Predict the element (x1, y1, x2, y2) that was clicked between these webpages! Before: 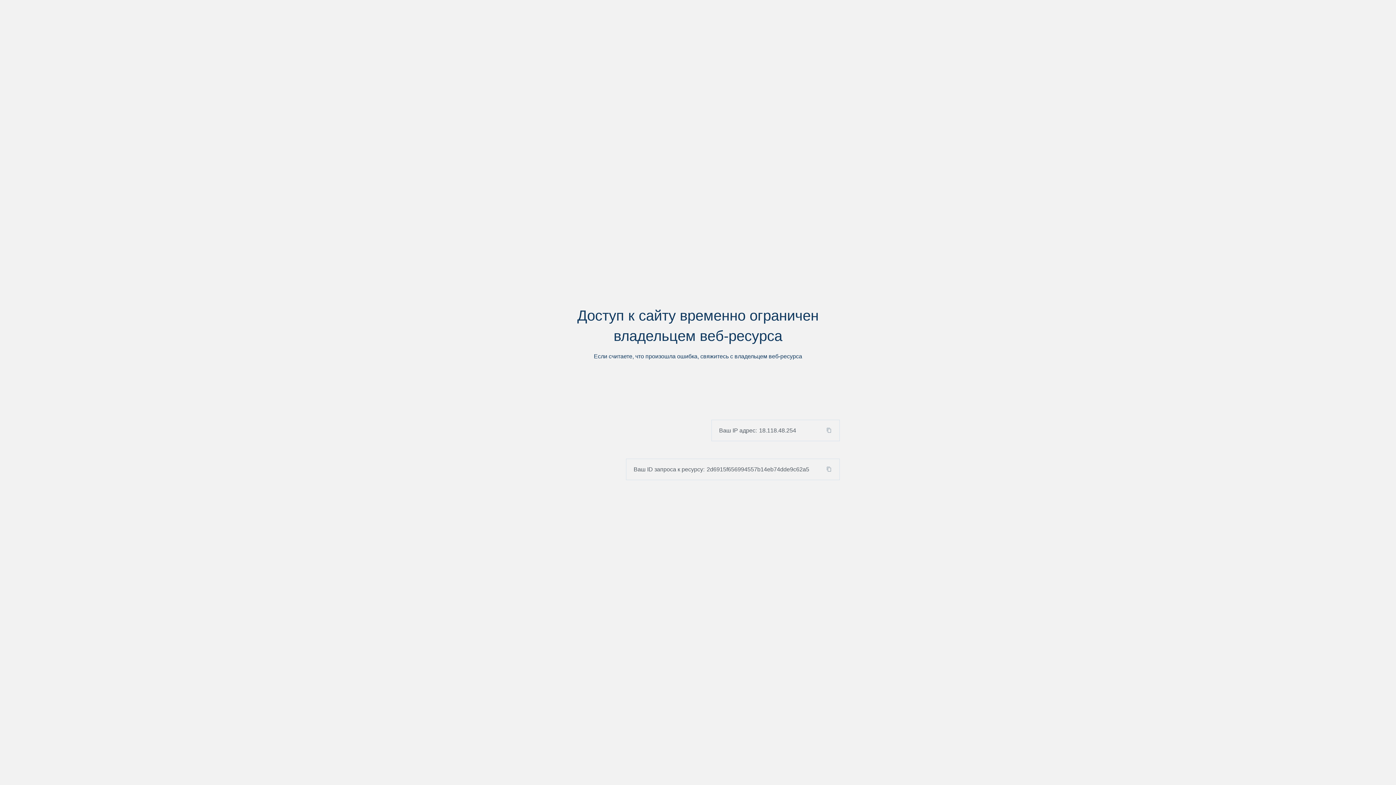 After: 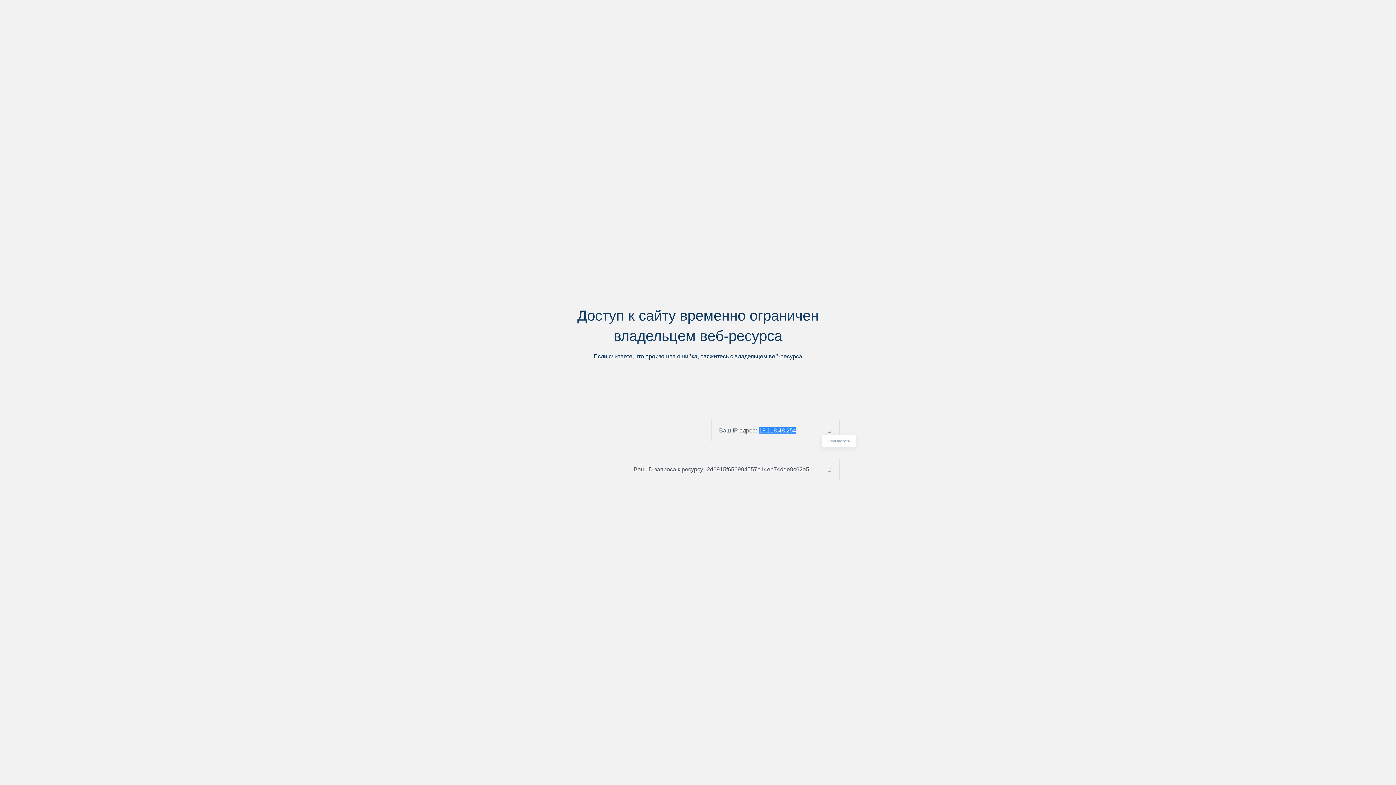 Action: bbox: (824, 427, 839, 433)